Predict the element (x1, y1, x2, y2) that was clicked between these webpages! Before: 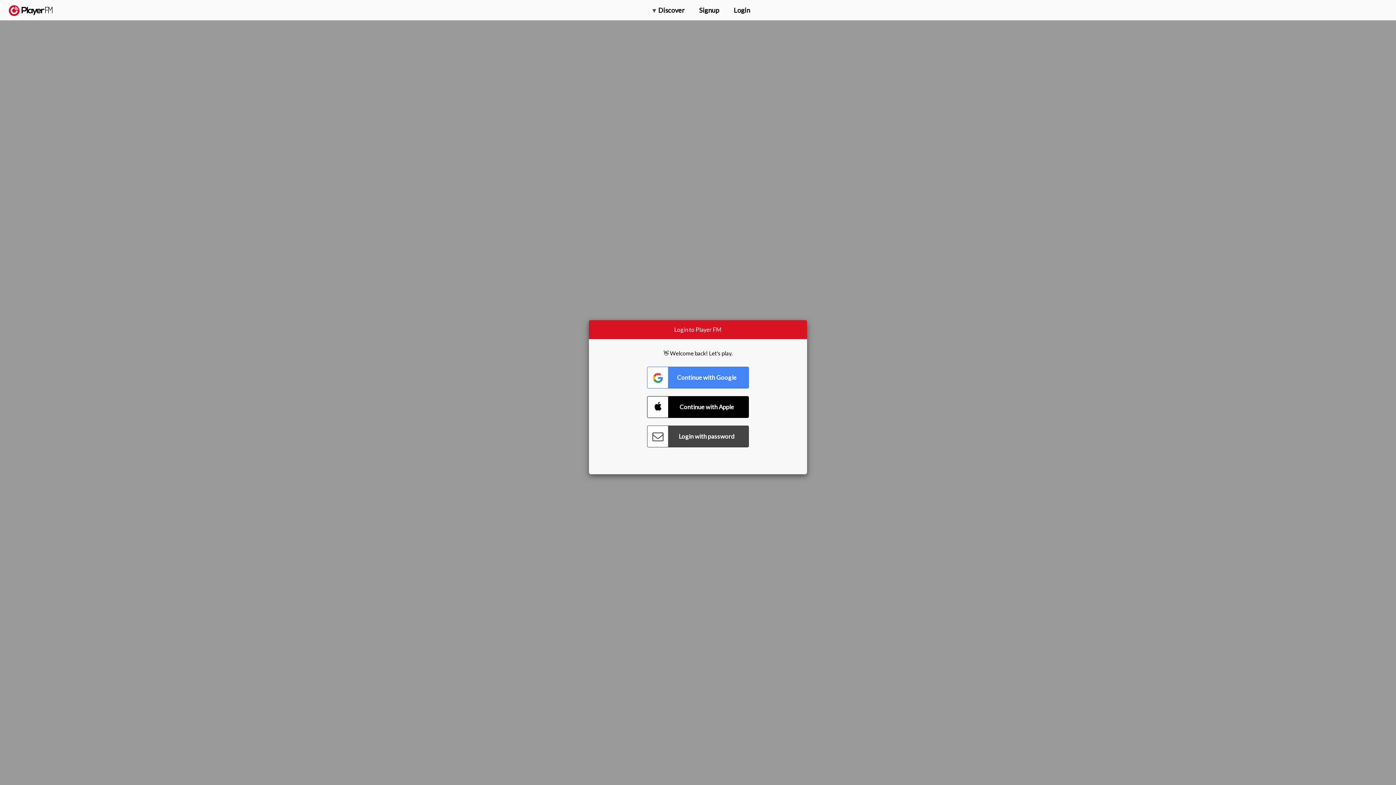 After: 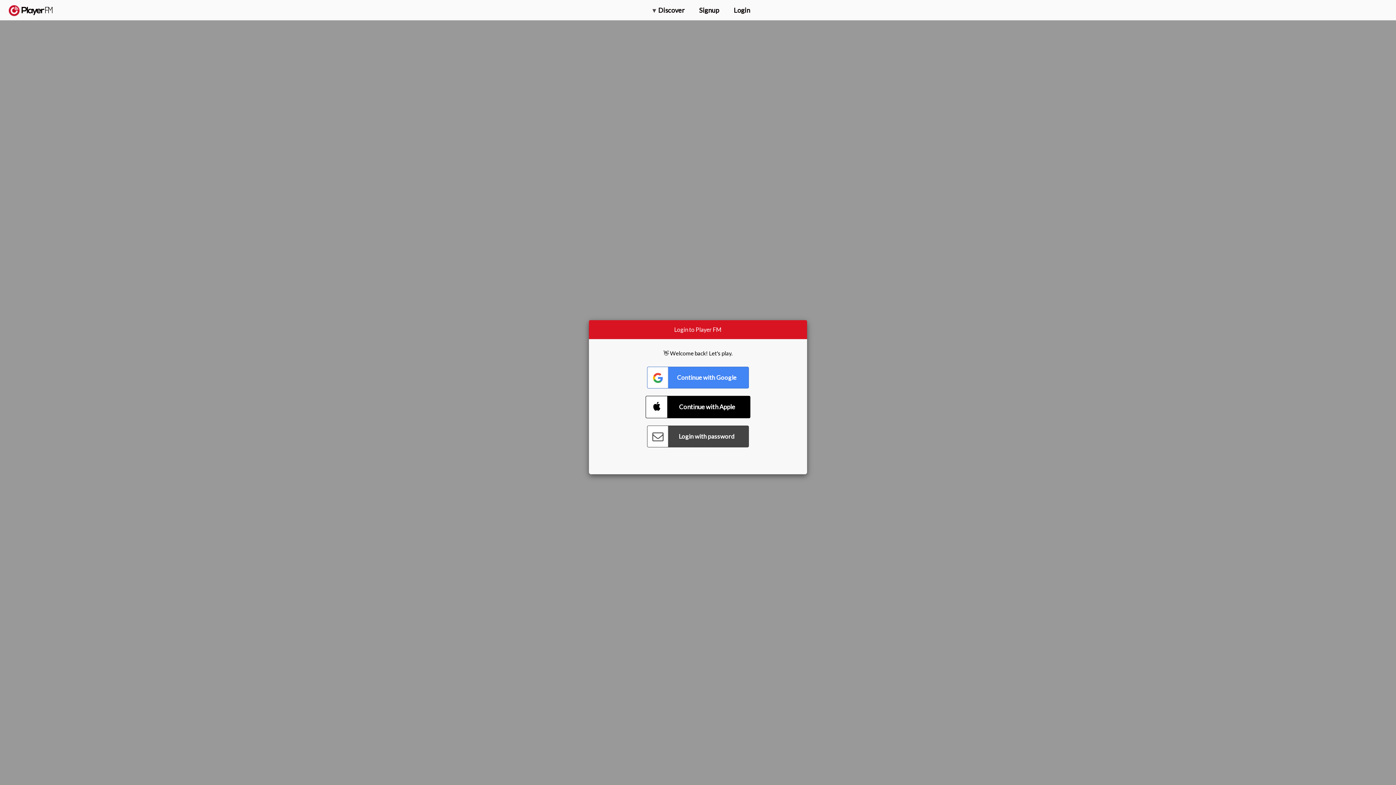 Action: label: Connect with Apple bbox: (647, 396, 749, 418)